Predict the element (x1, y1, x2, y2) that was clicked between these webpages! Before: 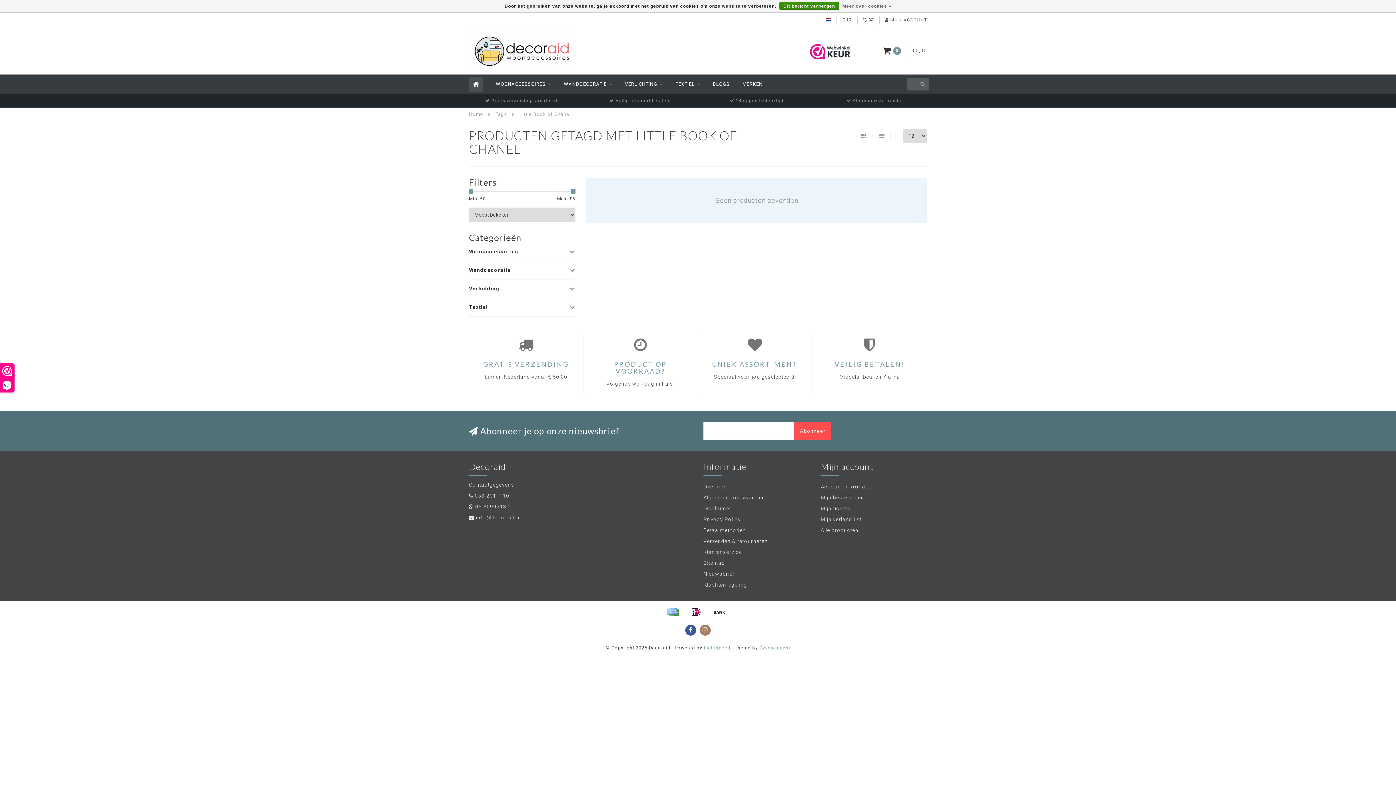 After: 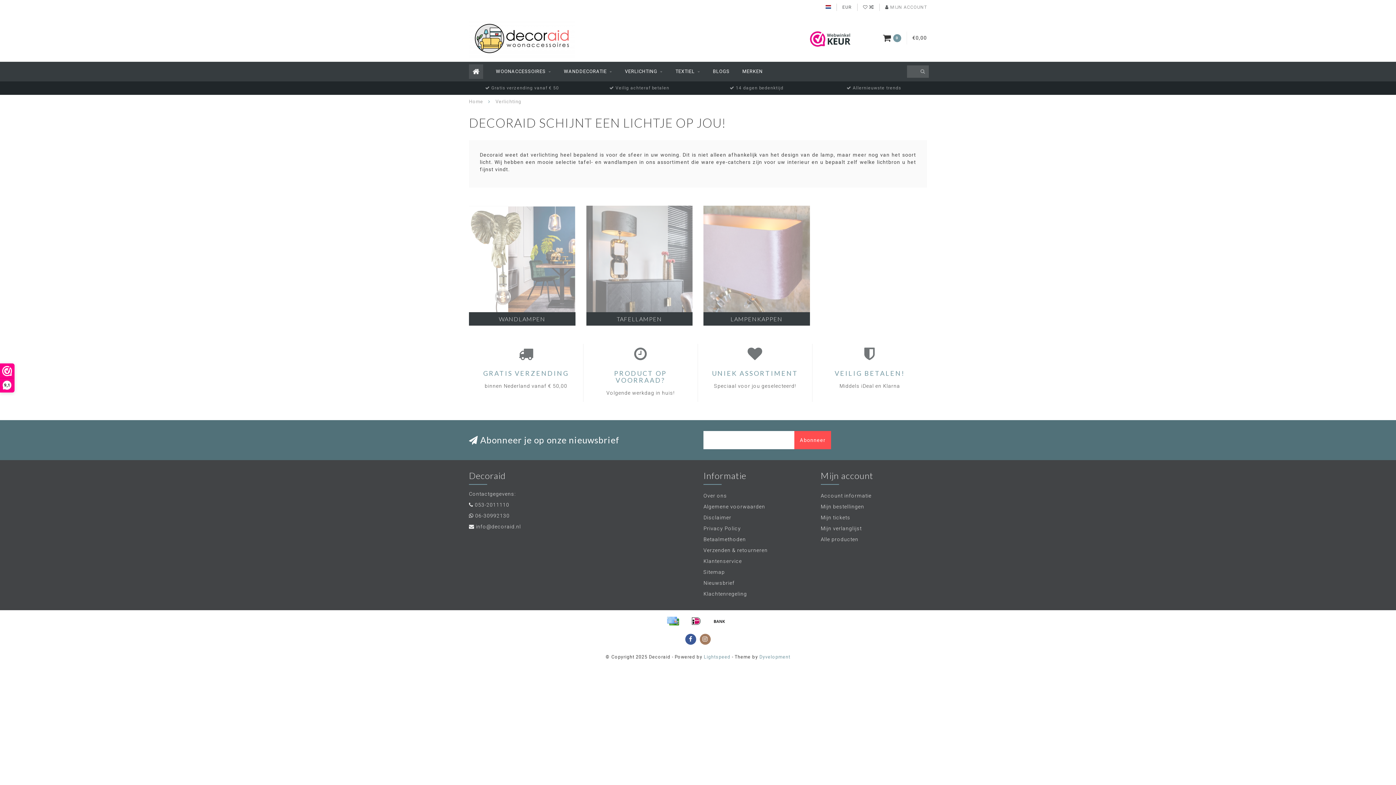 Action: label: VERLICHTING bbox: (625, 74, 662, 94)